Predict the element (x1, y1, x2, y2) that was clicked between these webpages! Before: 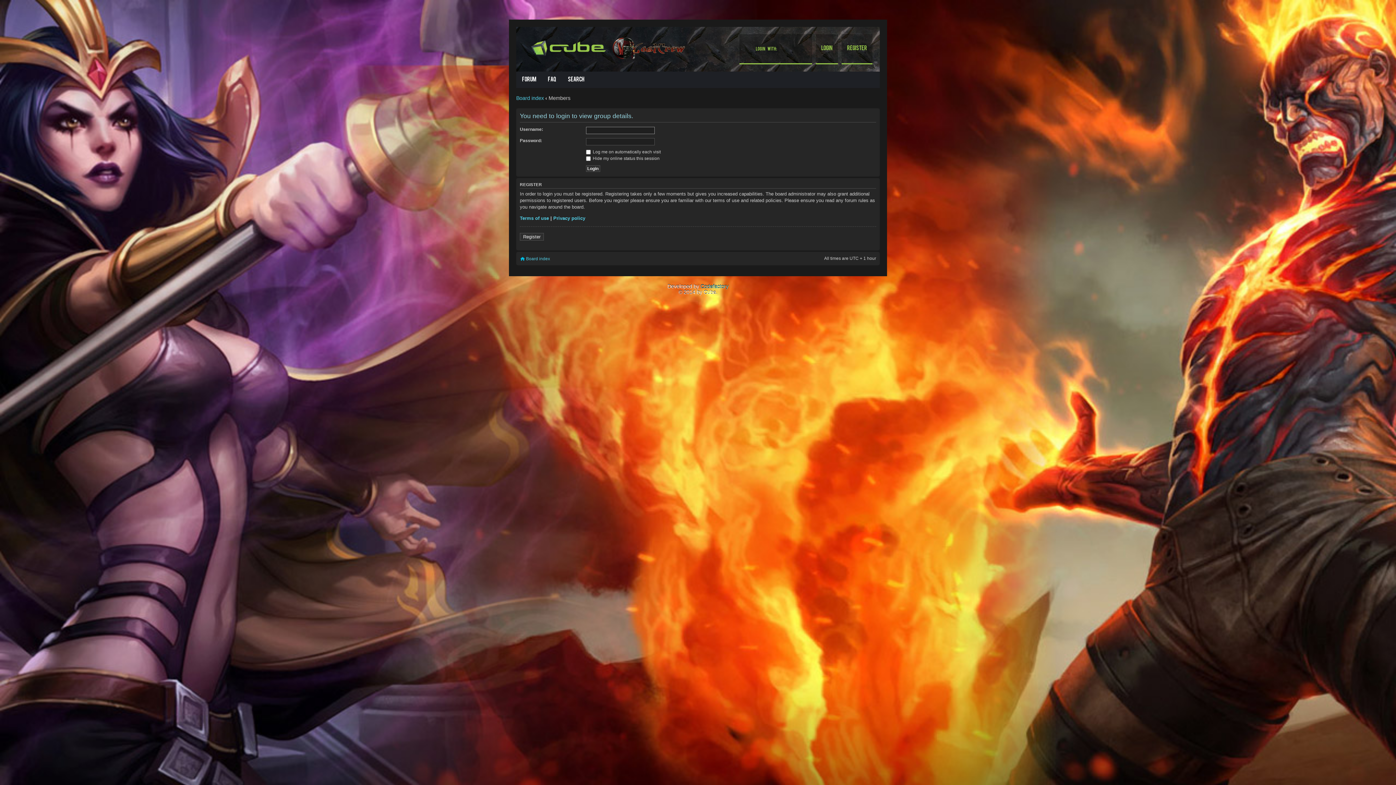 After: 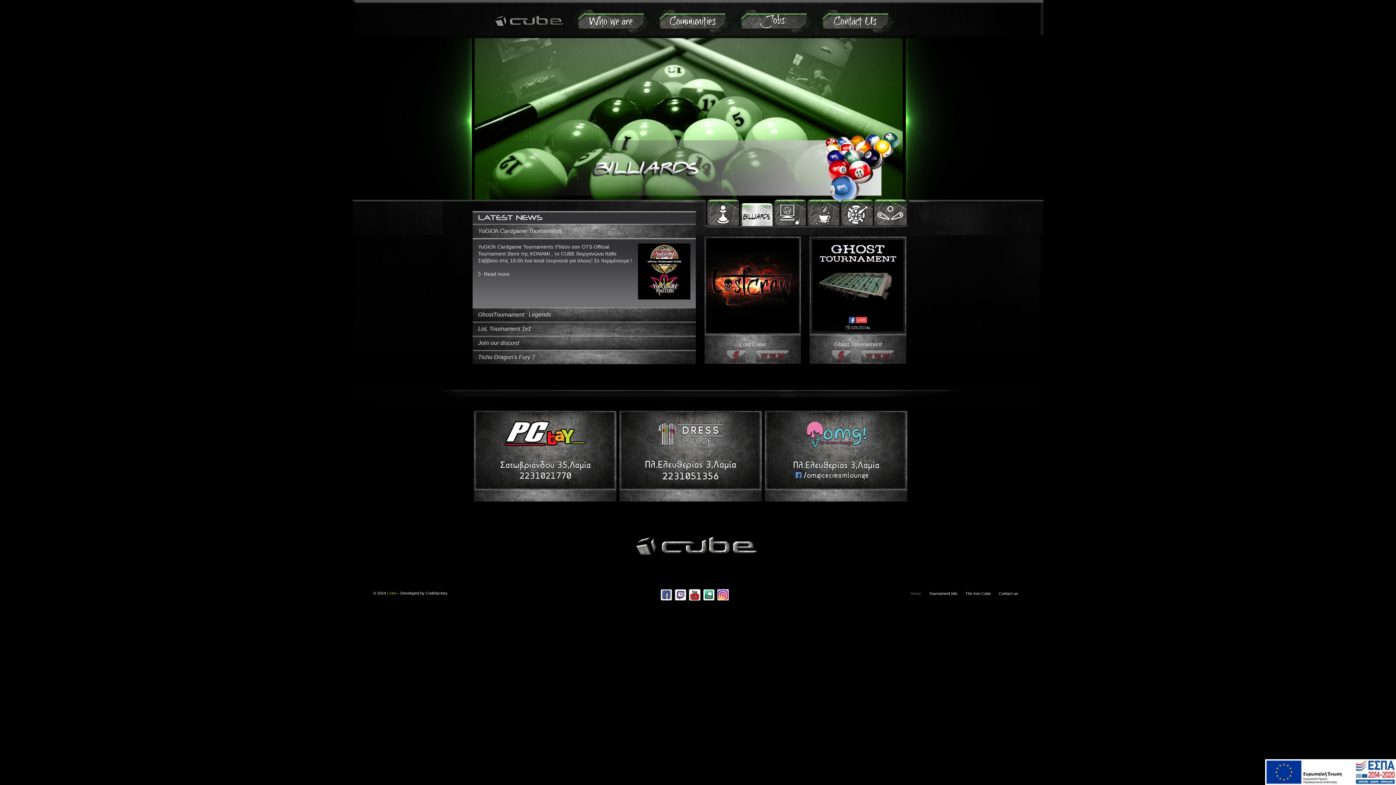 Action: bbox: (520, 30, 619, 63)